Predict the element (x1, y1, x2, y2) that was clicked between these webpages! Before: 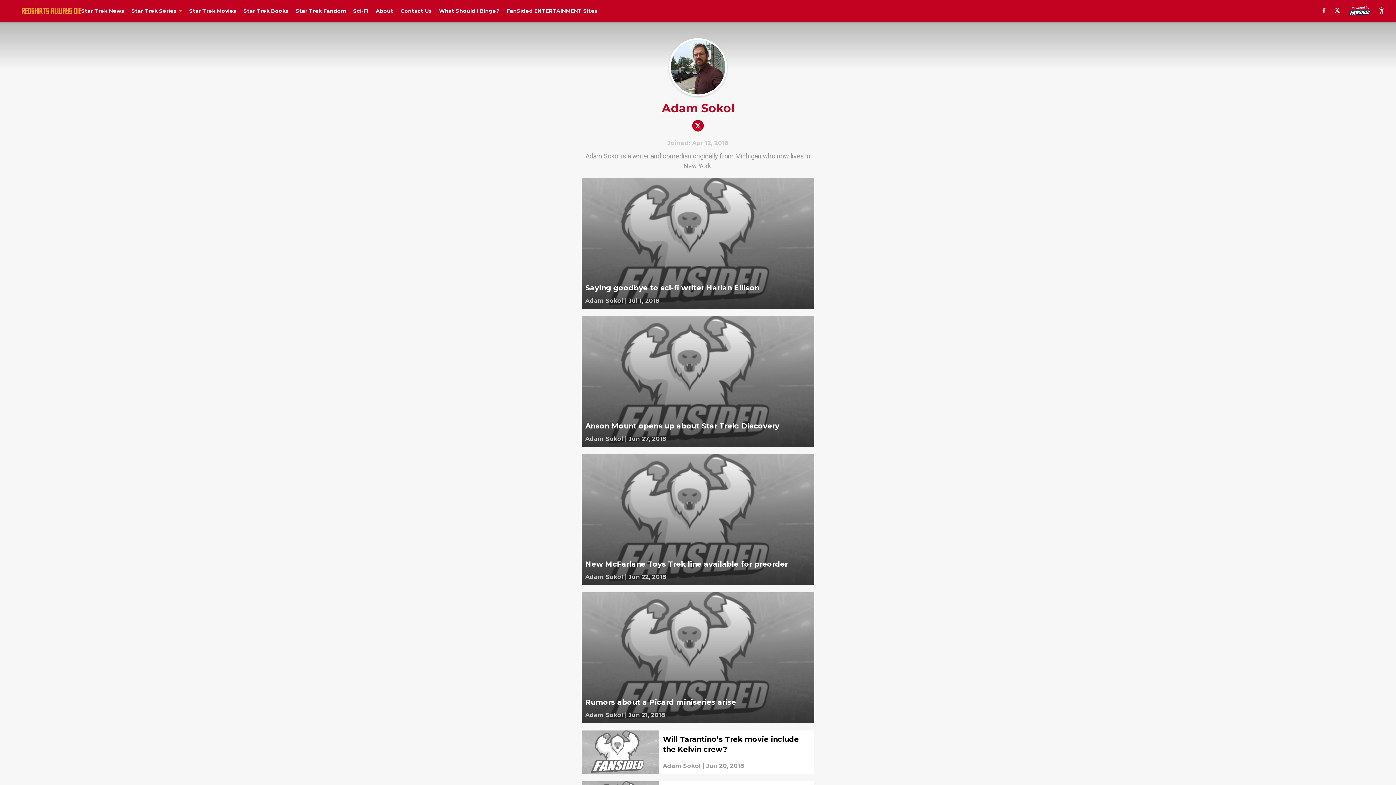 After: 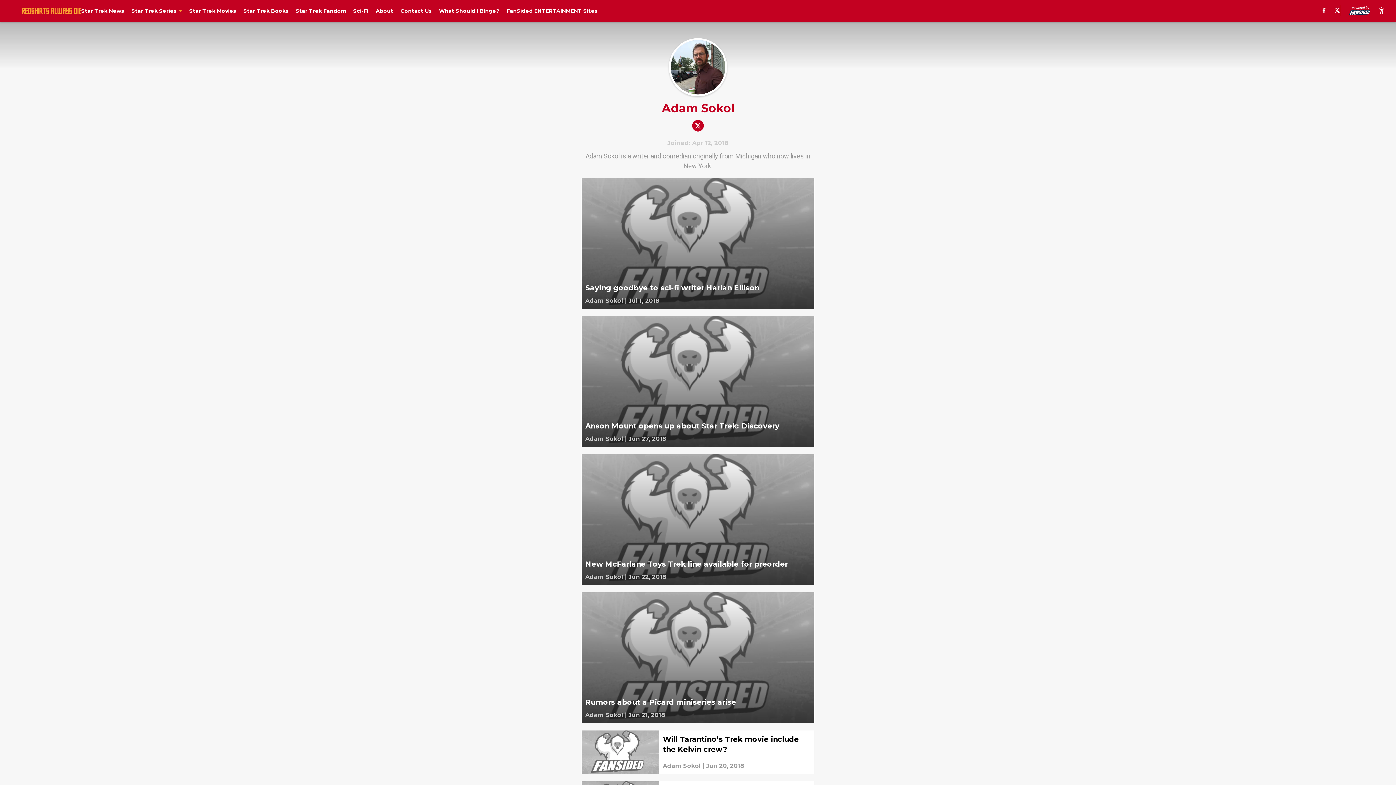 Action: bbox: (585, 296, 623, 305)